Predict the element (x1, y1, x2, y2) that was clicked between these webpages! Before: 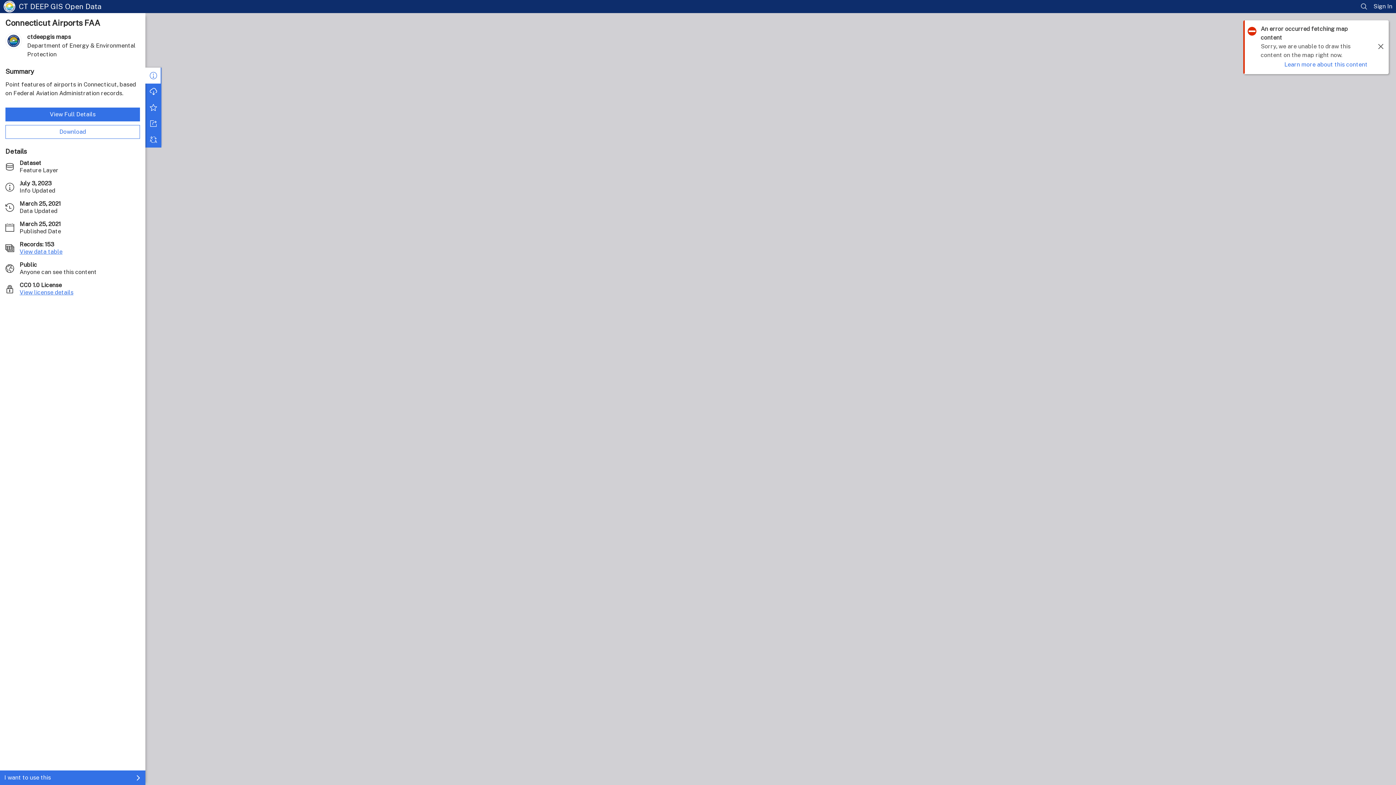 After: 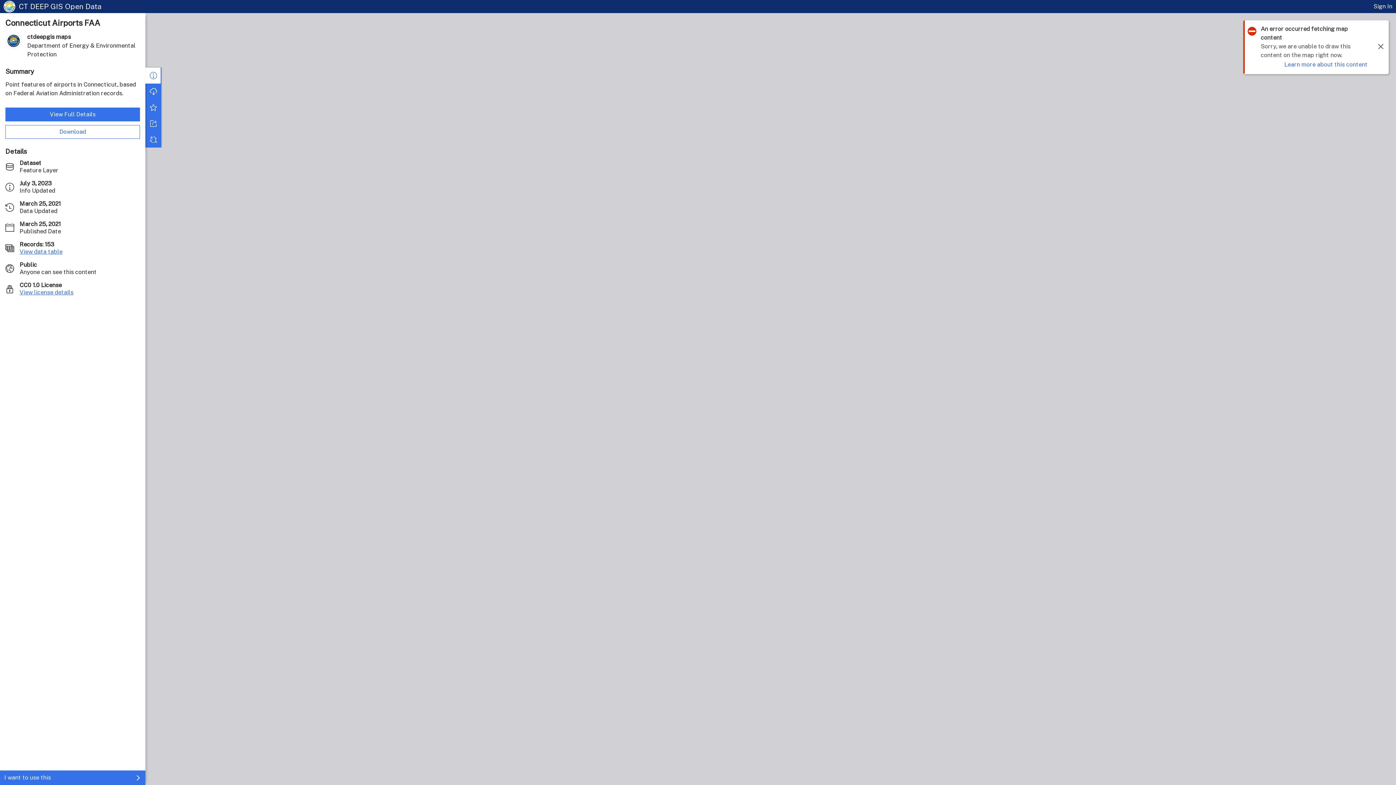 Action: bbox: (1360, 2, 1368, 10)